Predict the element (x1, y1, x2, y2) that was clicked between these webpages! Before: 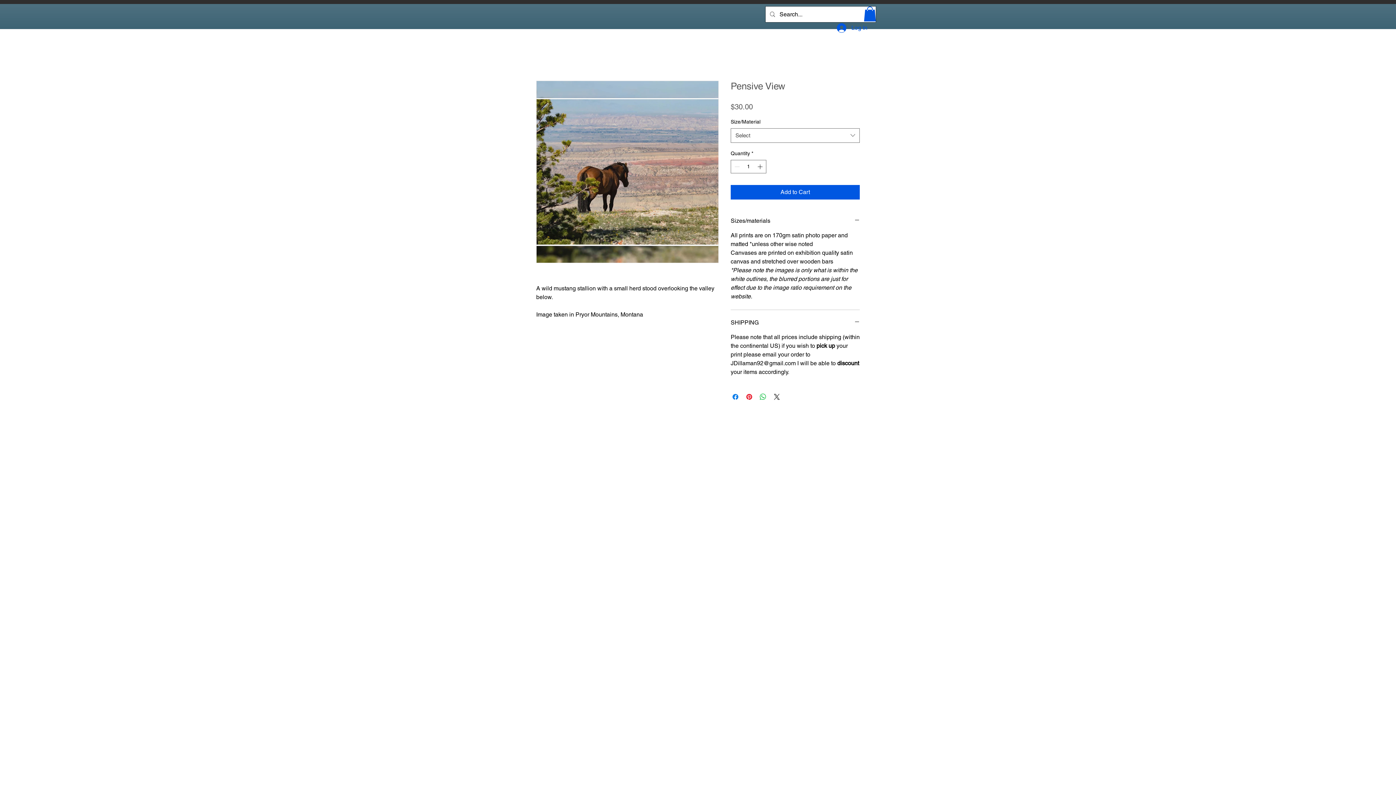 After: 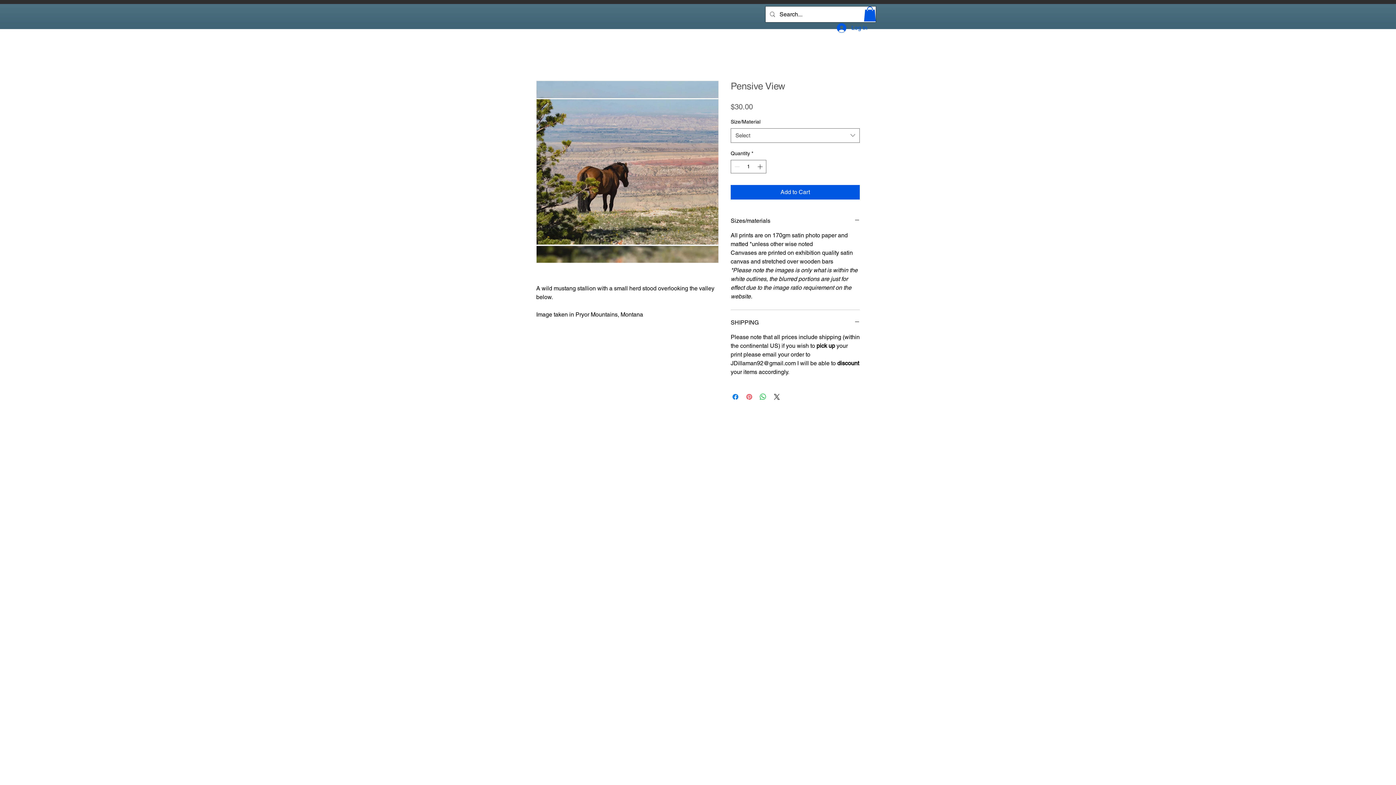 Action: bbox: (745, 392, 753, 401) label: Pin on Pinterest